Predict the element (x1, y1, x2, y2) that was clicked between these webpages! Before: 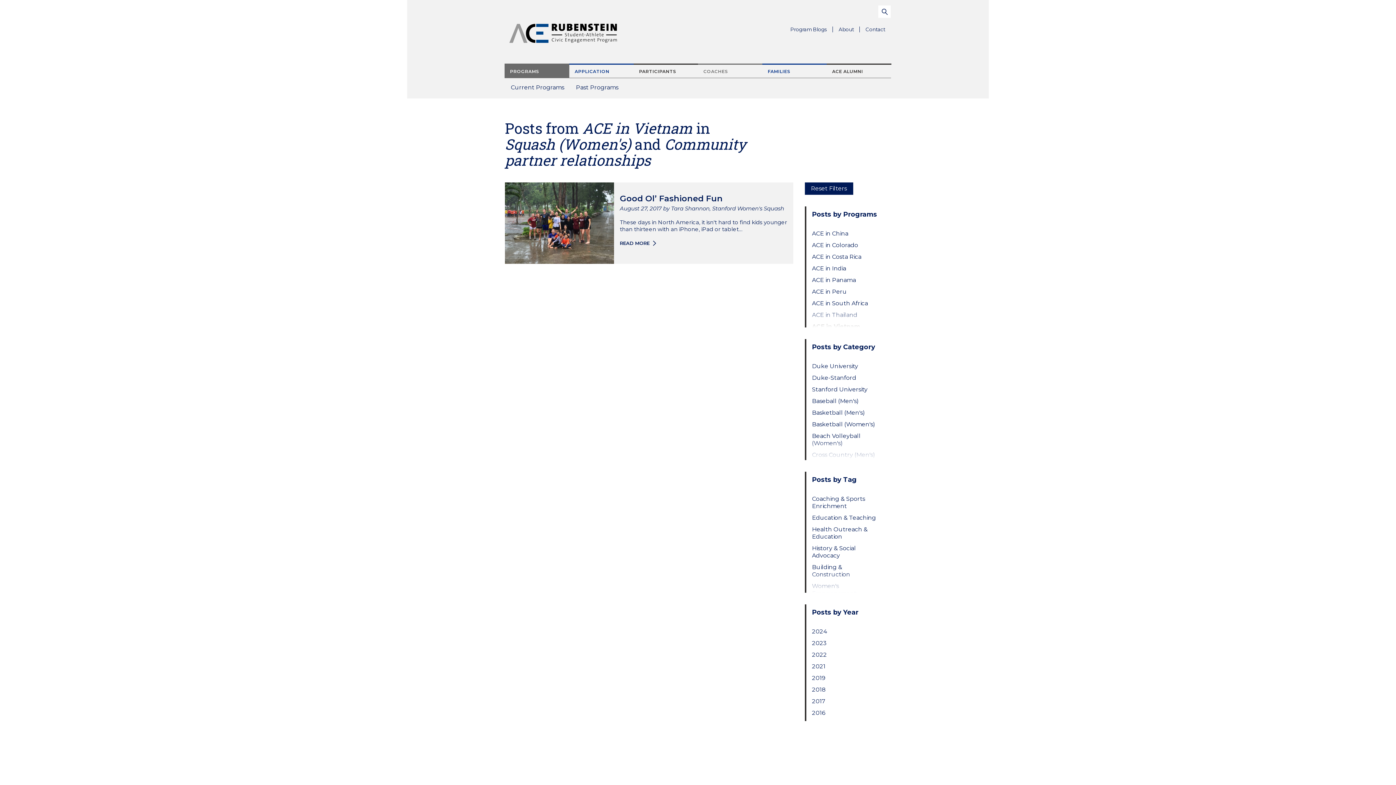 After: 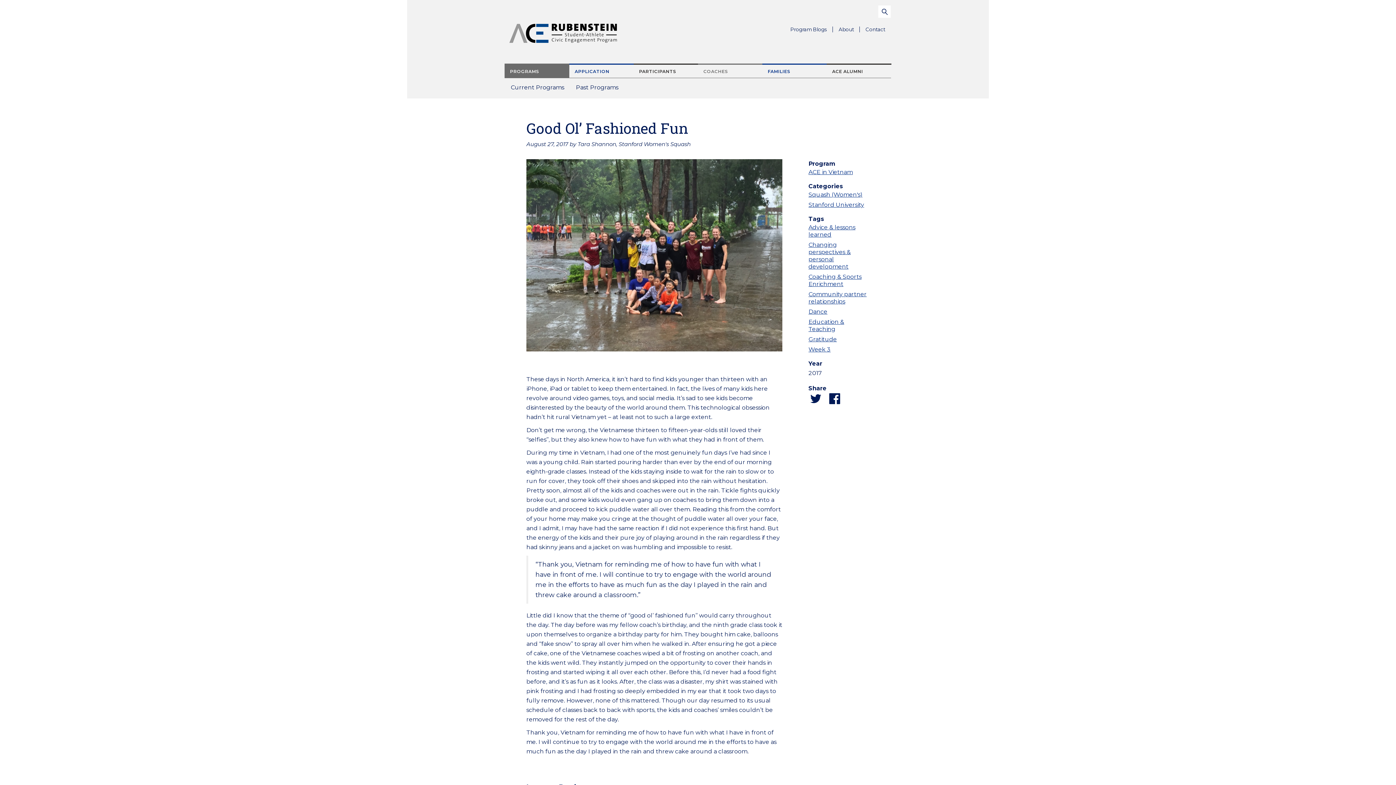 Action: bbox: (620, 240, 657, 246) label: READ MORE